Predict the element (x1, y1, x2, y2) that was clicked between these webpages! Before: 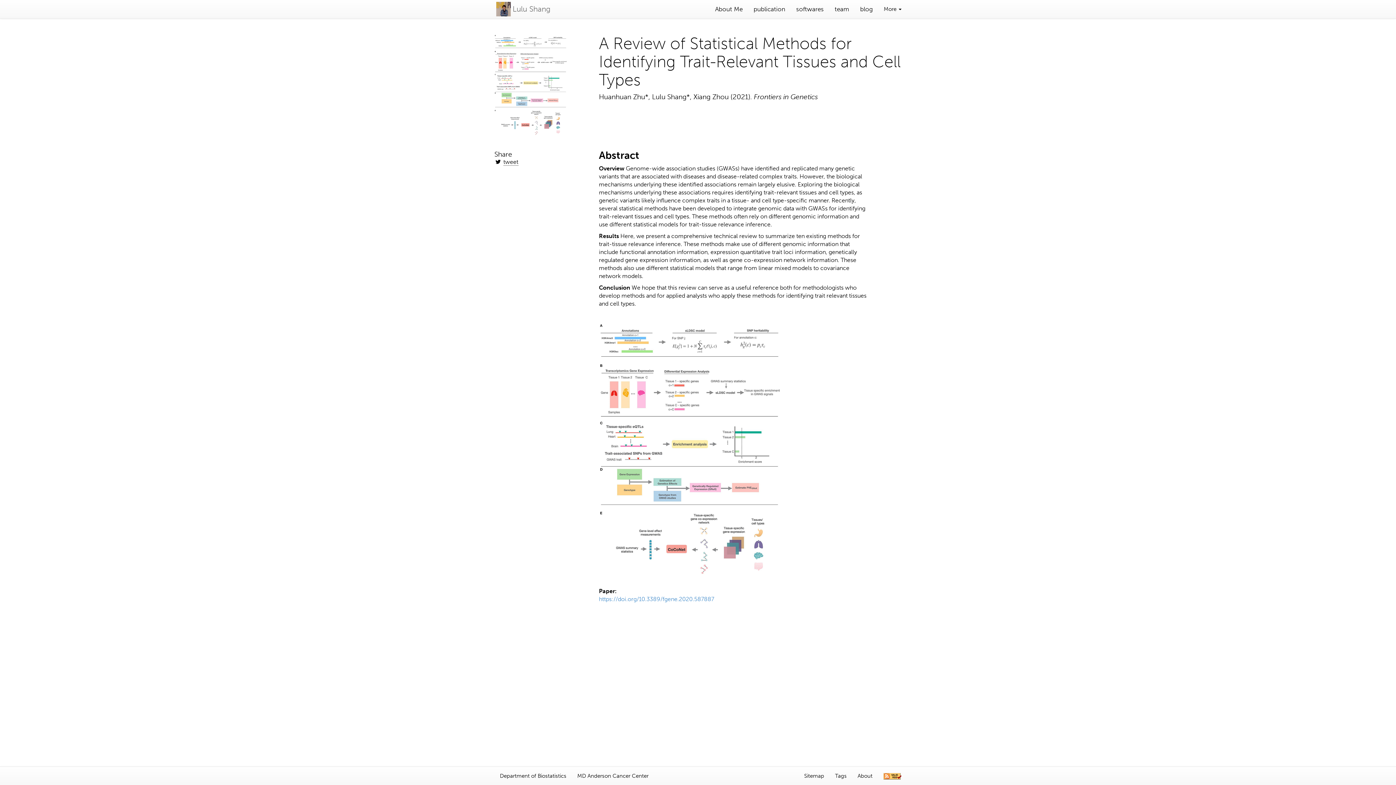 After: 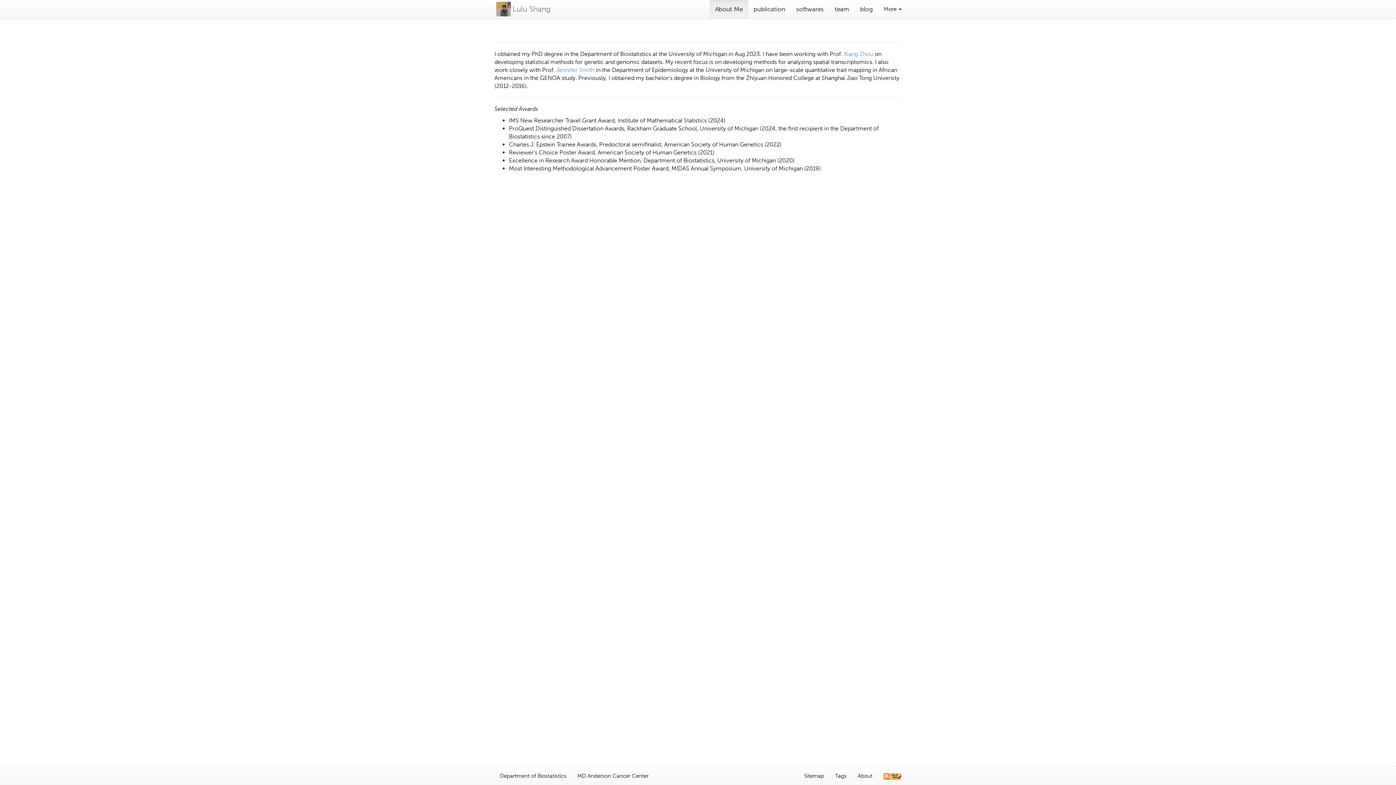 Action: bbox: (709, 0, 748, 18) label: About Me